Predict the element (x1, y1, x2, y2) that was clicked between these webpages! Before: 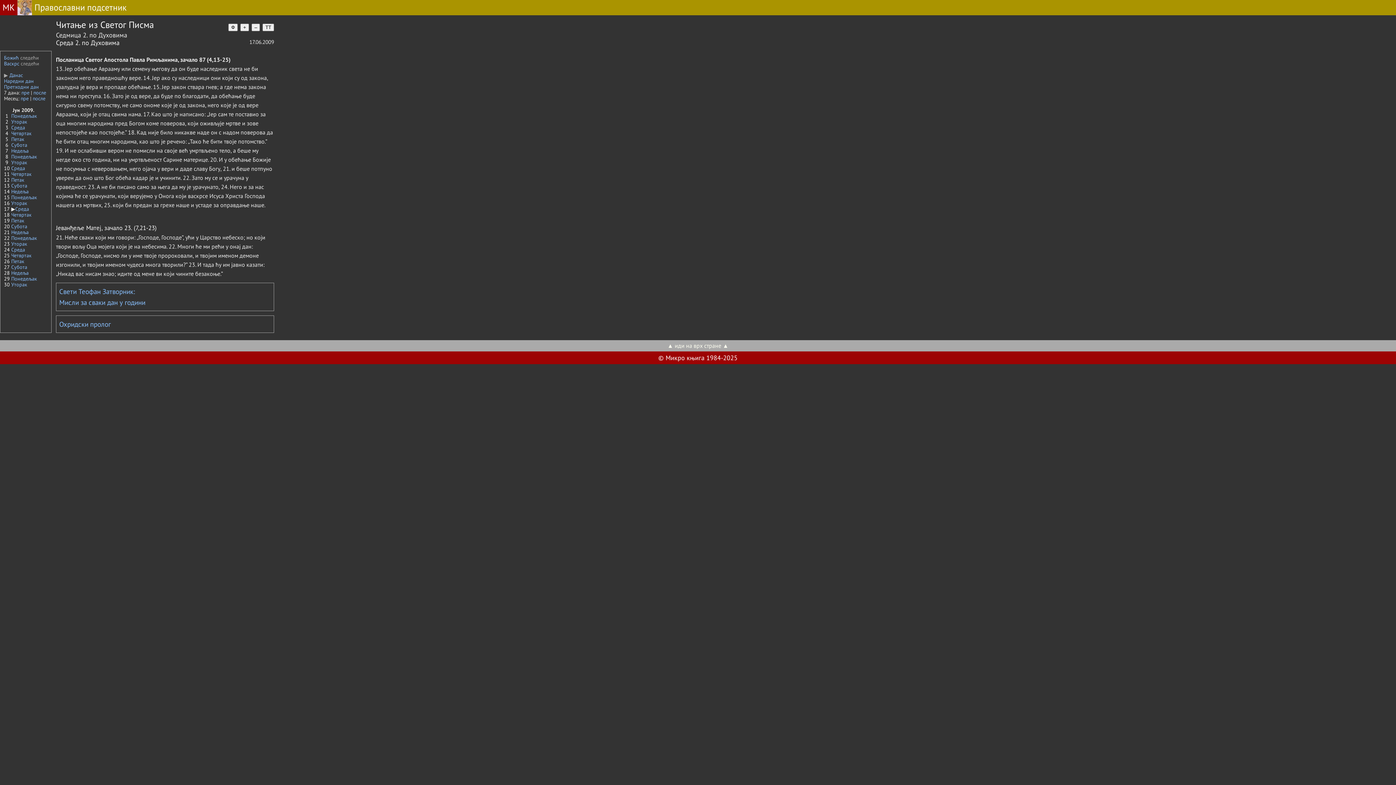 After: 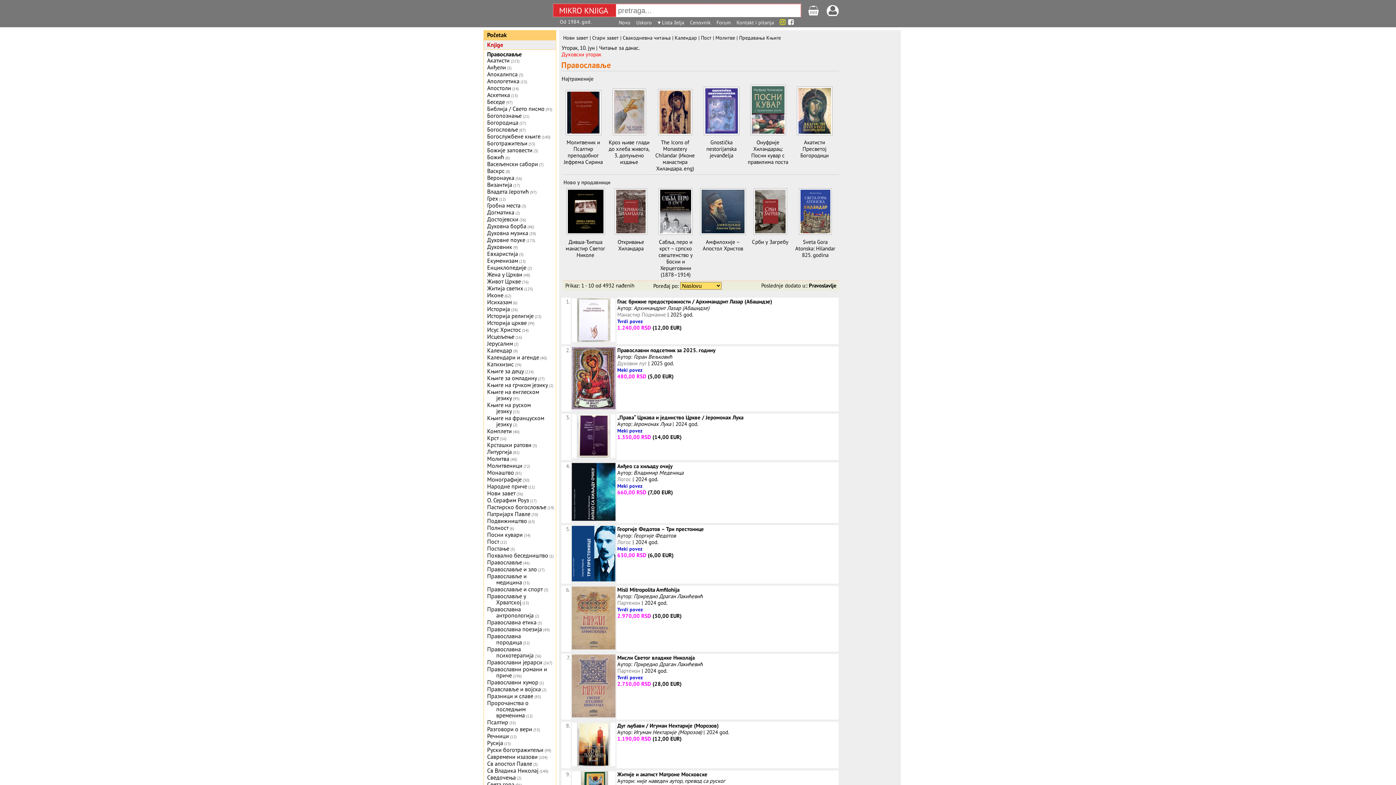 Action: label: МК bbox: (0, 0, 17, 15)